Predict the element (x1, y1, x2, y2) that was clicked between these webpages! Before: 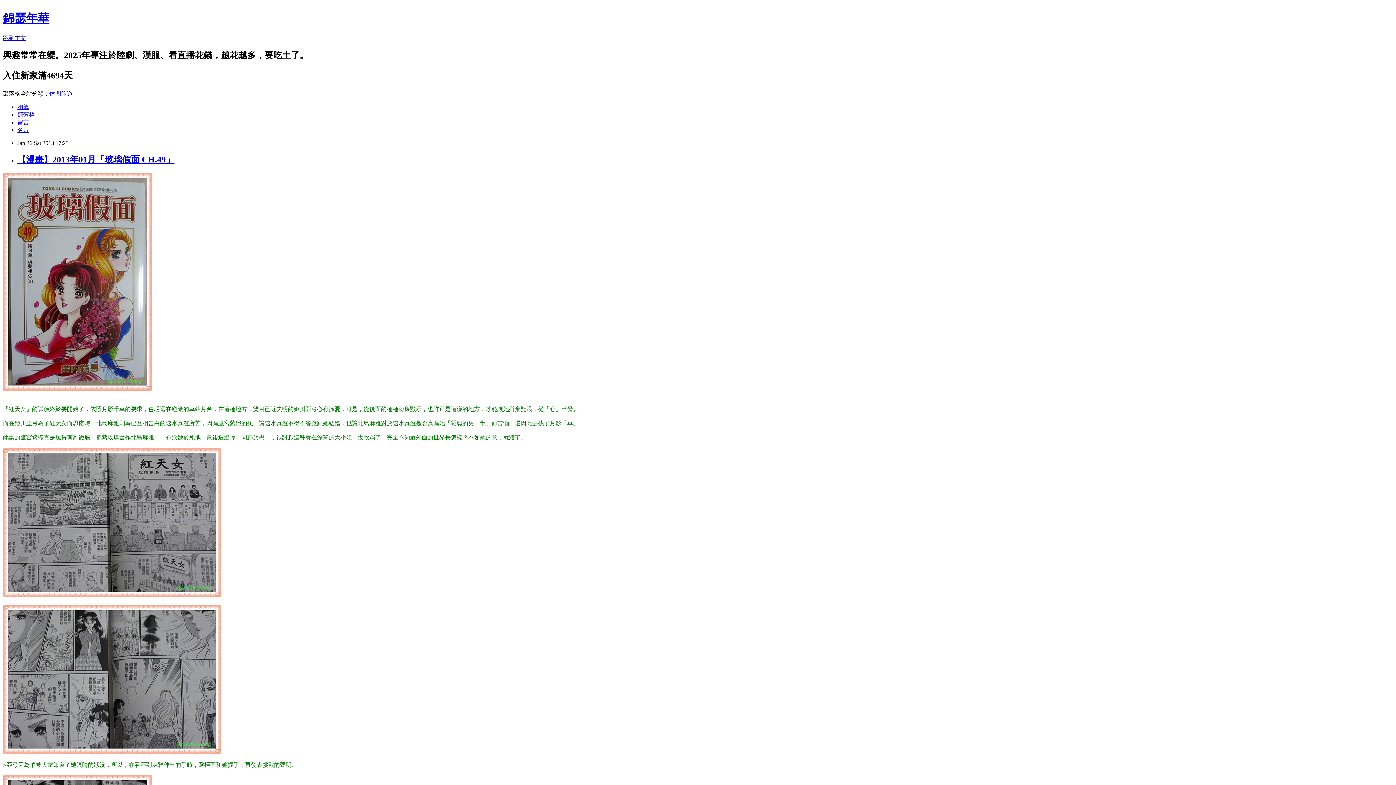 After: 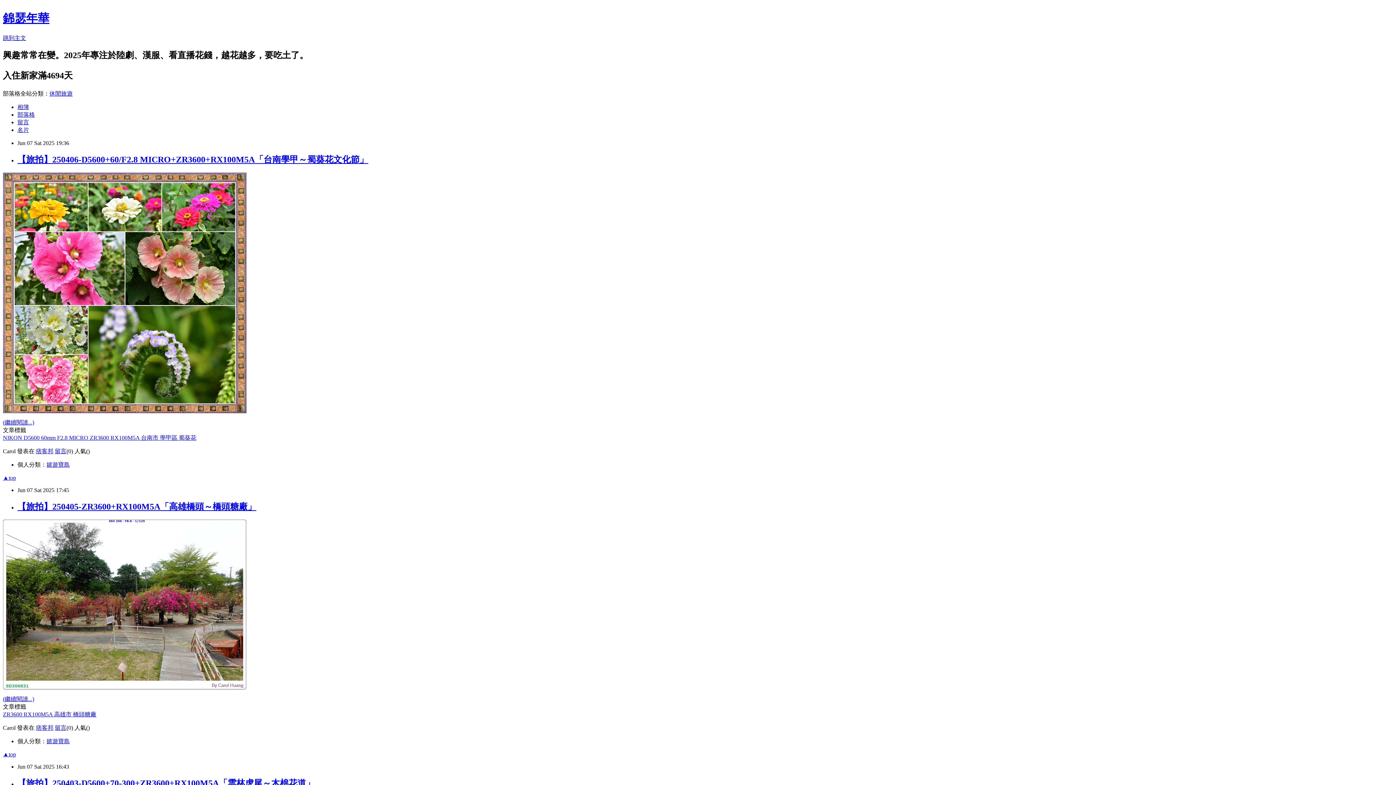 Action: label: 錦瑟年華 bbox: (2, 11, 49, 24)